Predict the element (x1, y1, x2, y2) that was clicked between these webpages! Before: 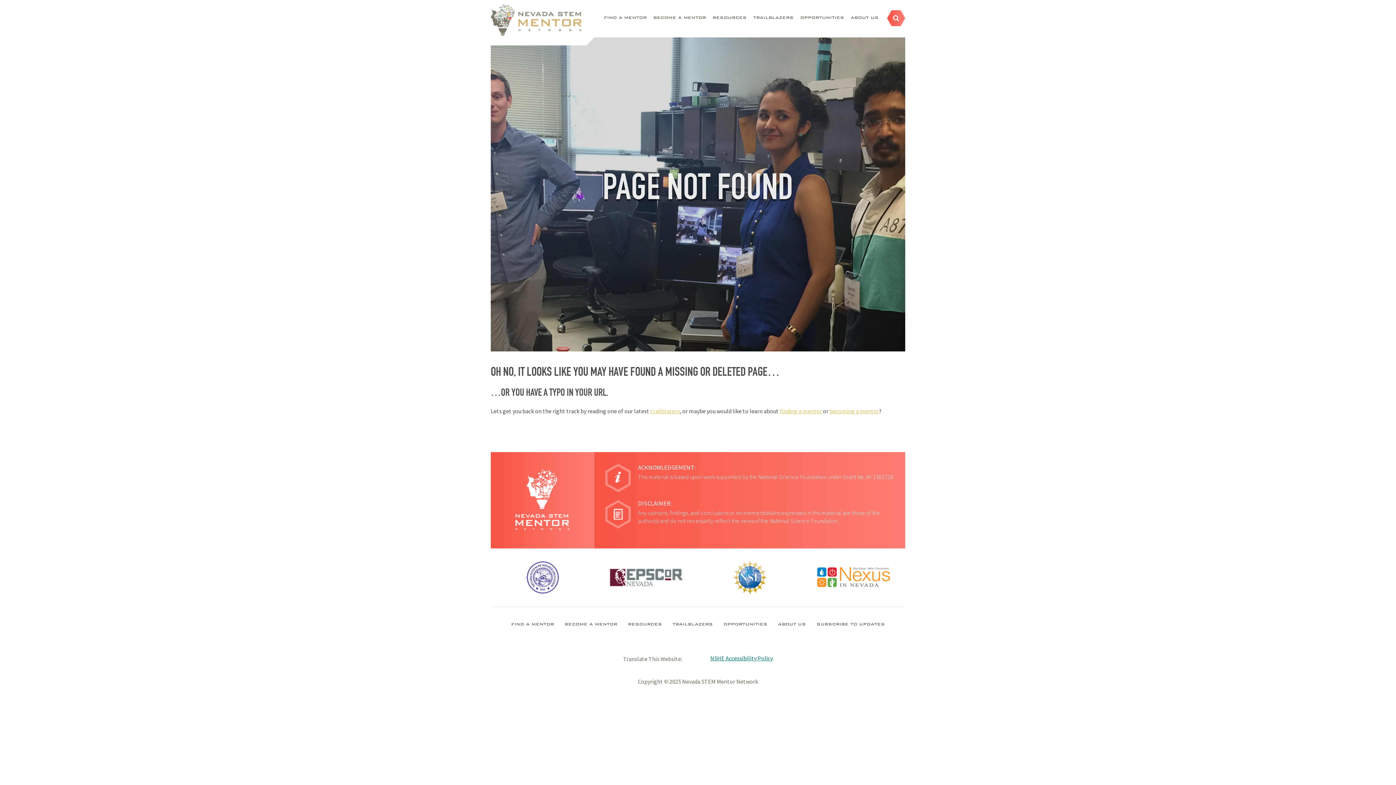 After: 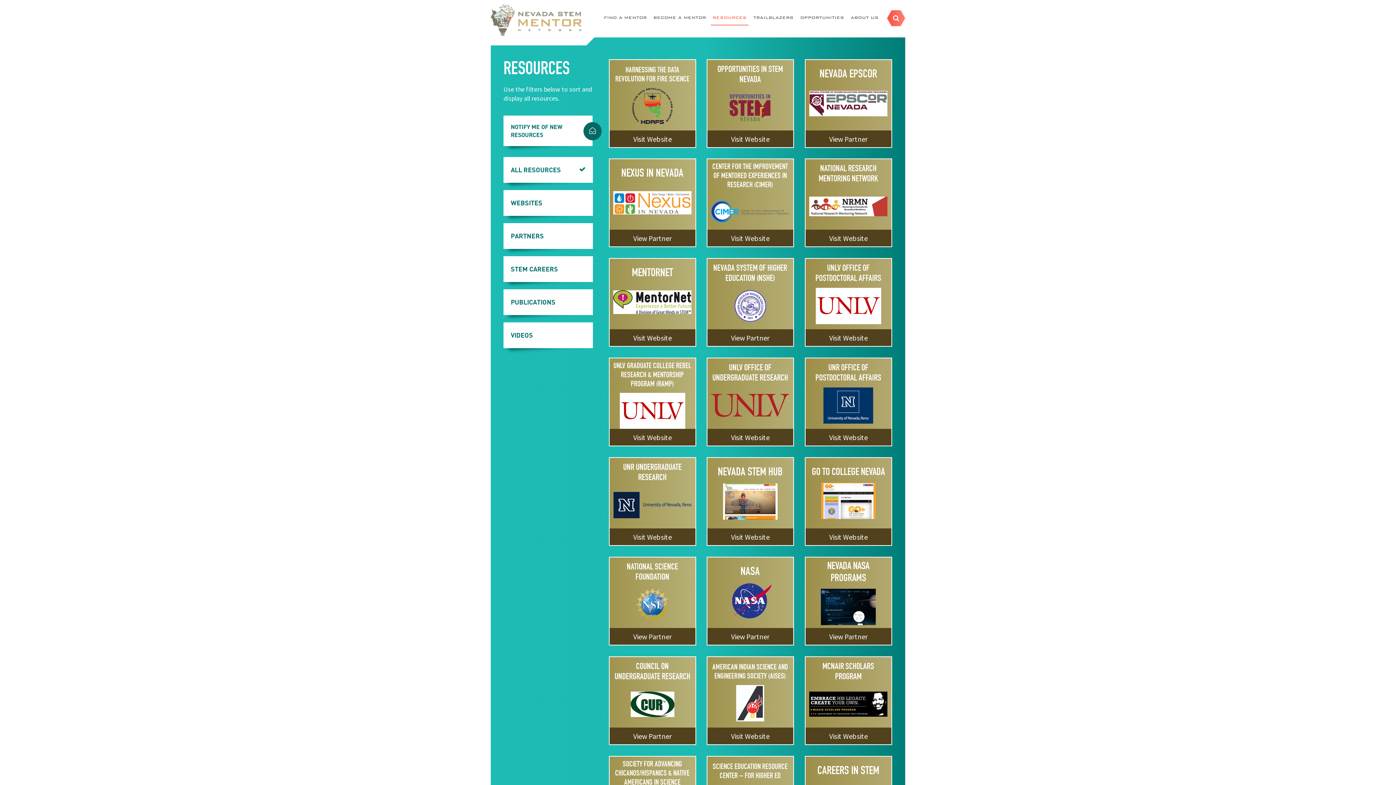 Action: label: RESOURCES bbox: (710, 10, 748, 25)